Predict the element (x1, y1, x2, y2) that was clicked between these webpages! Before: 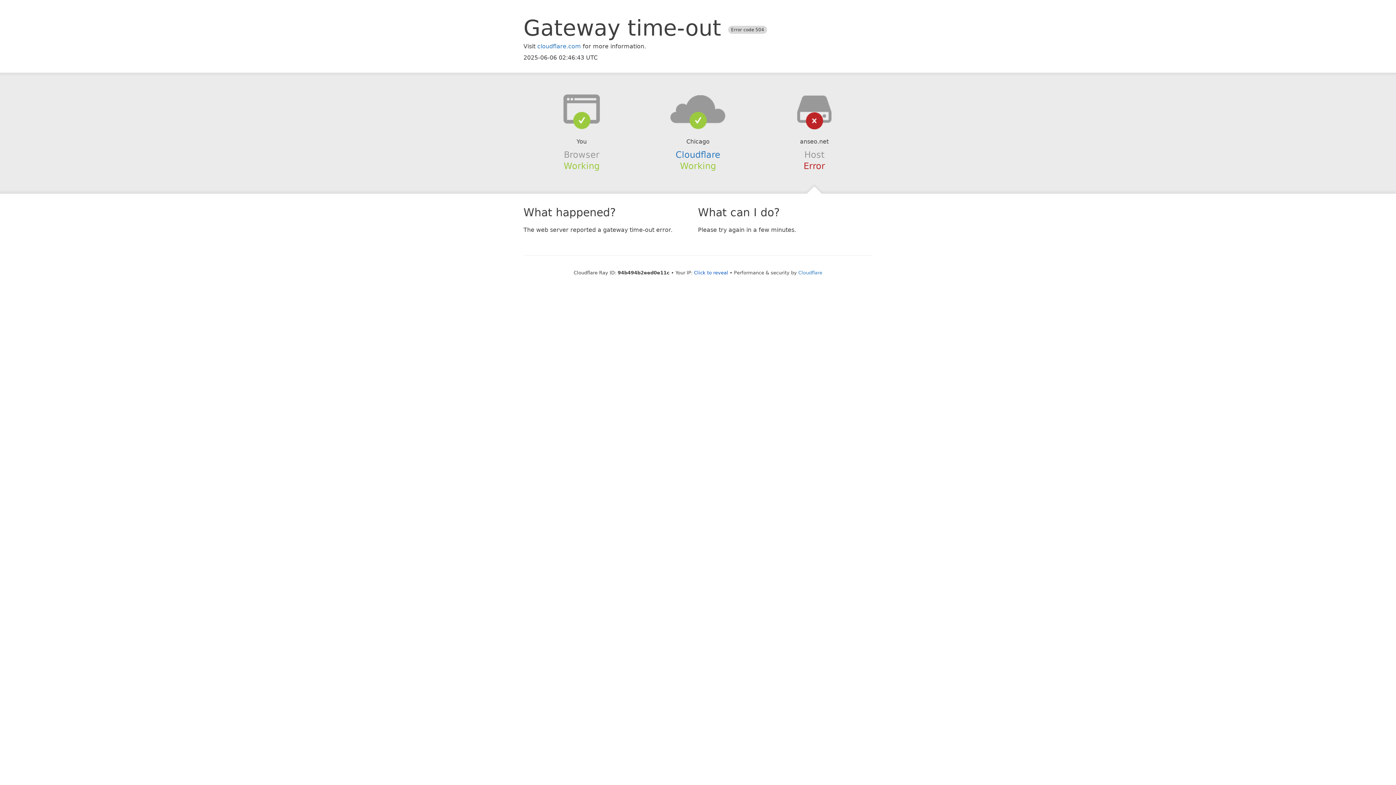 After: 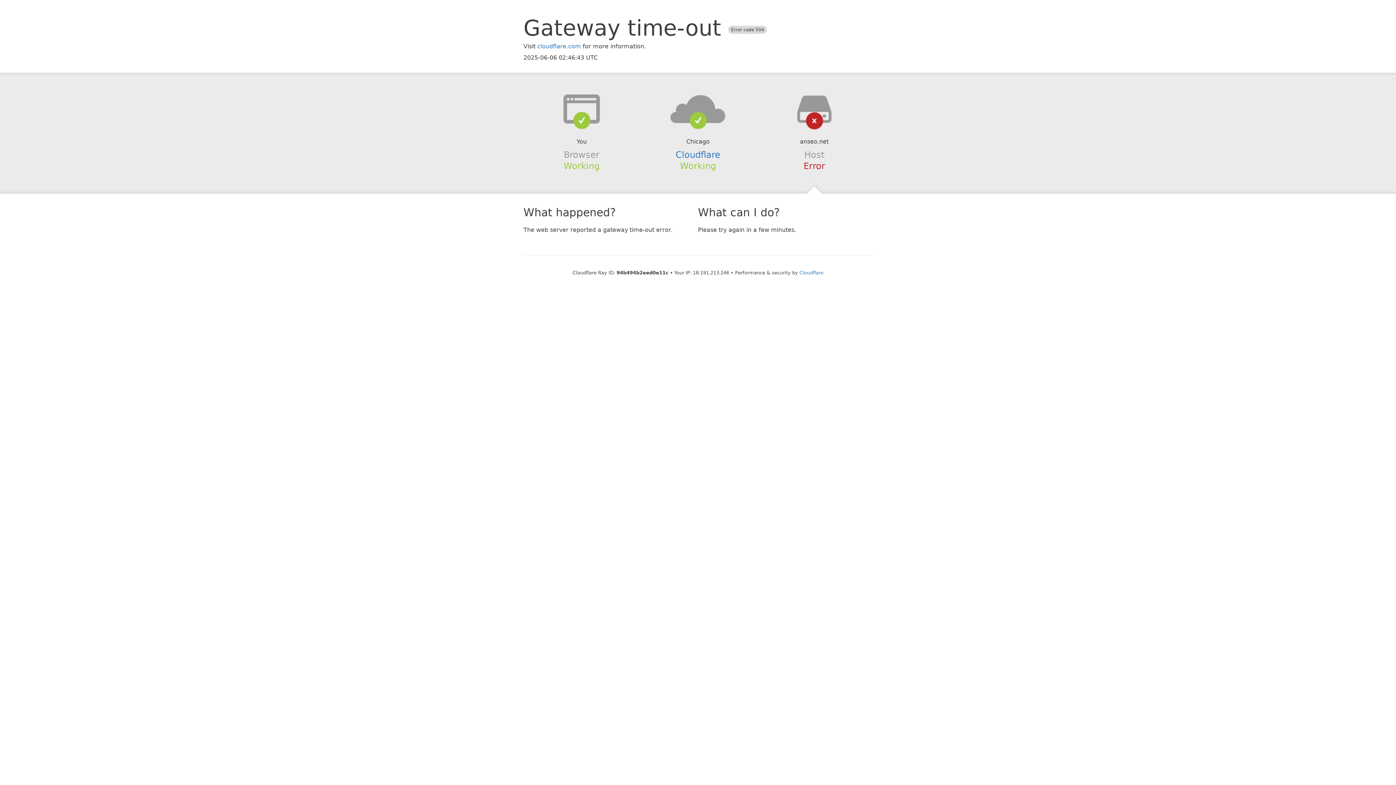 Action: label: Click to reveal bbox: (694, 270, 728, 275)